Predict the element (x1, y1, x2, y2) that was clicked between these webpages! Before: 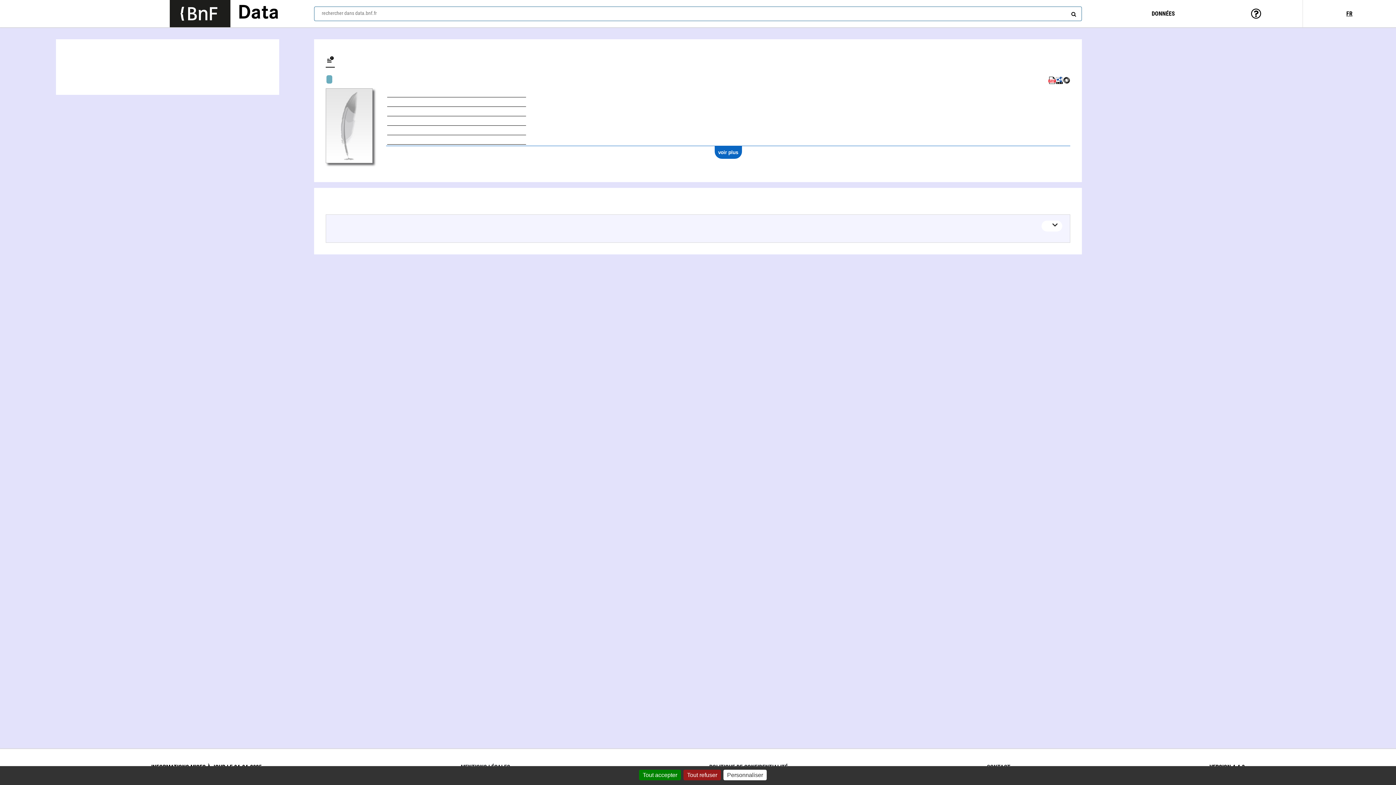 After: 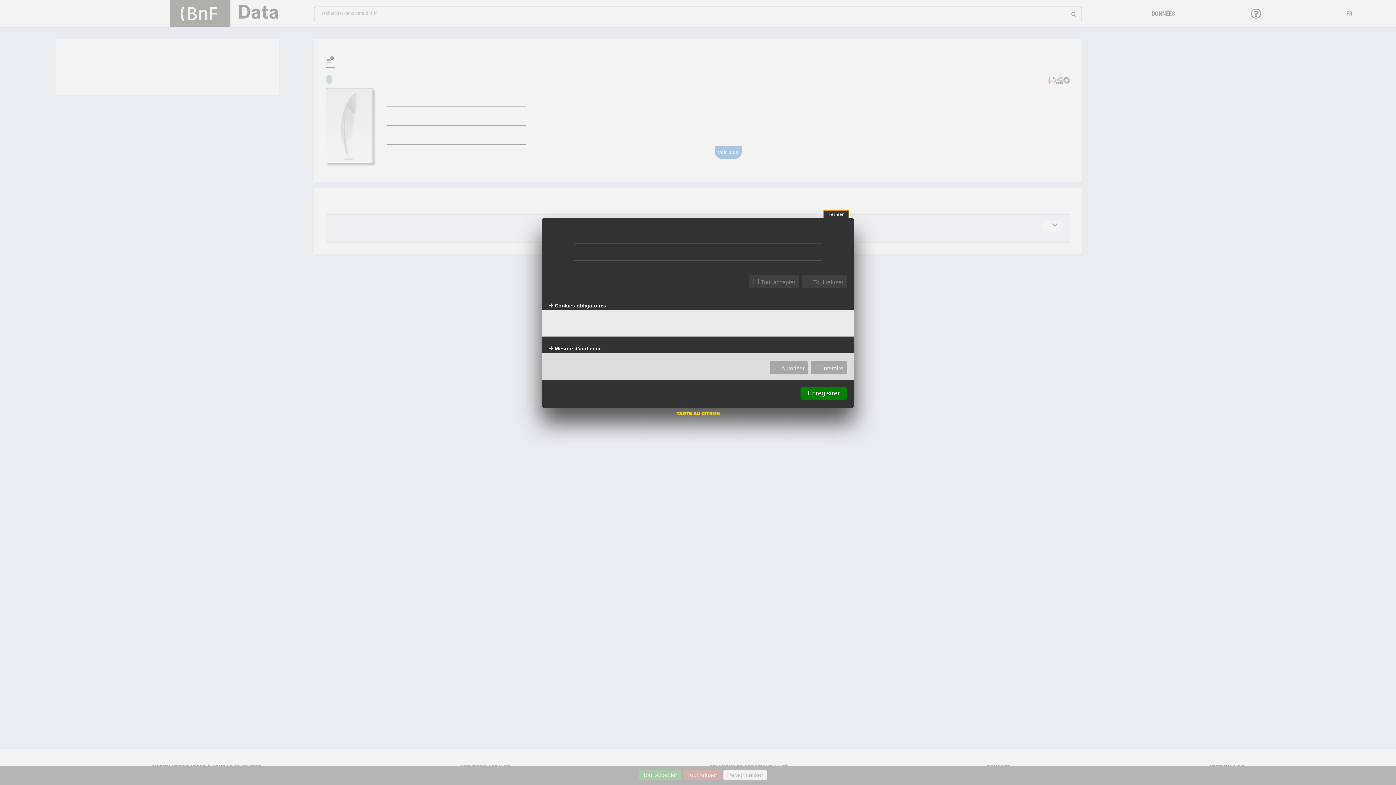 Action: bbox: (723, 770, 766, 780) label: Personnaliser (fenêtre modale)